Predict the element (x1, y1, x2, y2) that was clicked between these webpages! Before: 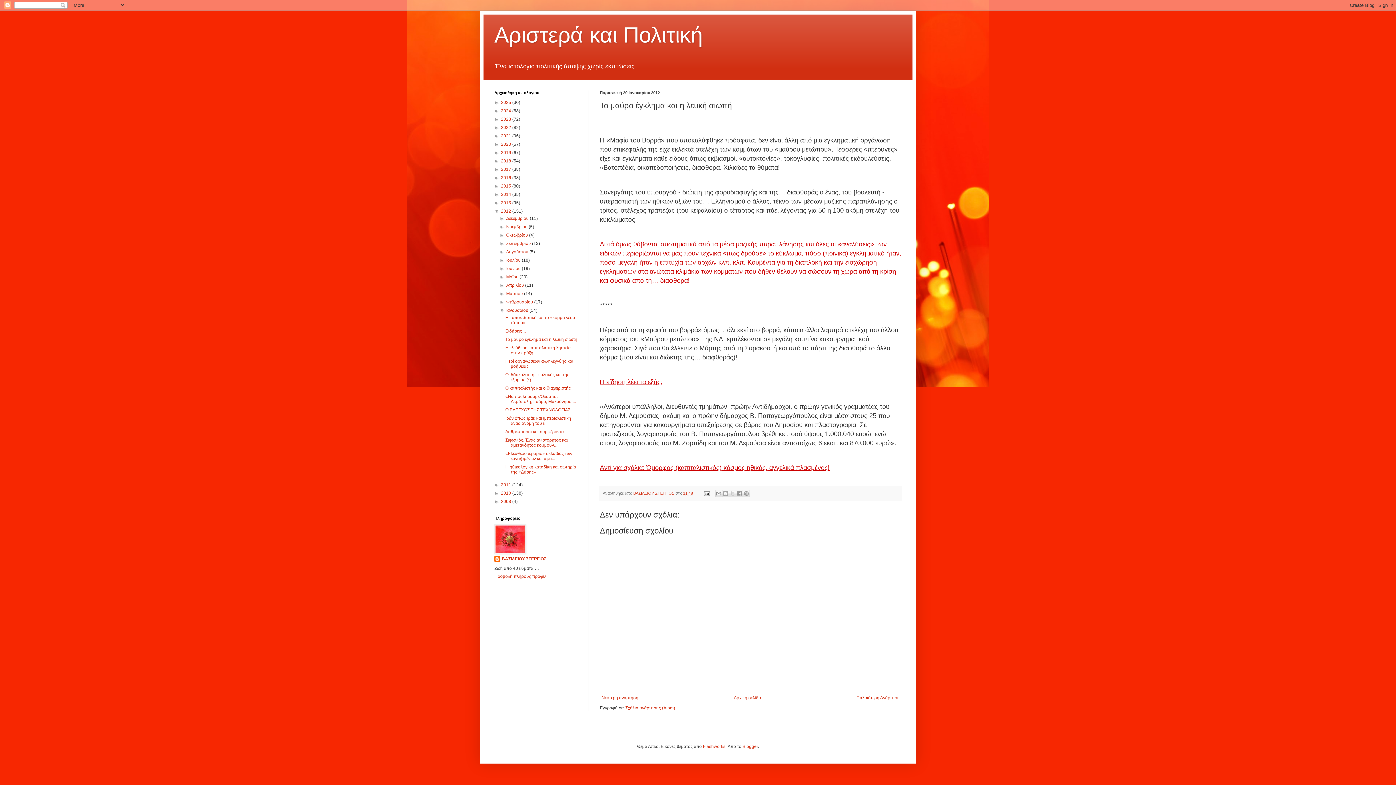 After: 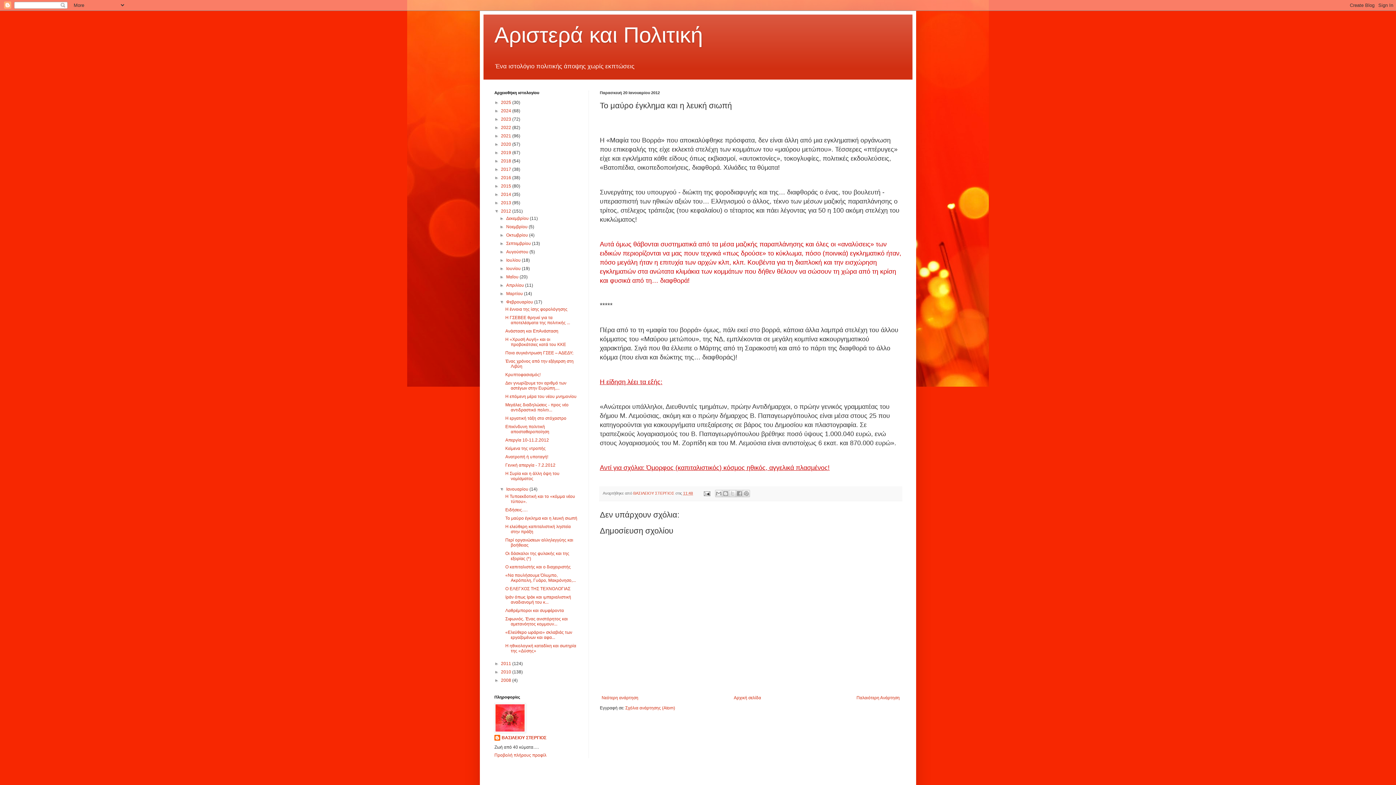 Action: label: ►   bbox: (499, 299, 506, 304)